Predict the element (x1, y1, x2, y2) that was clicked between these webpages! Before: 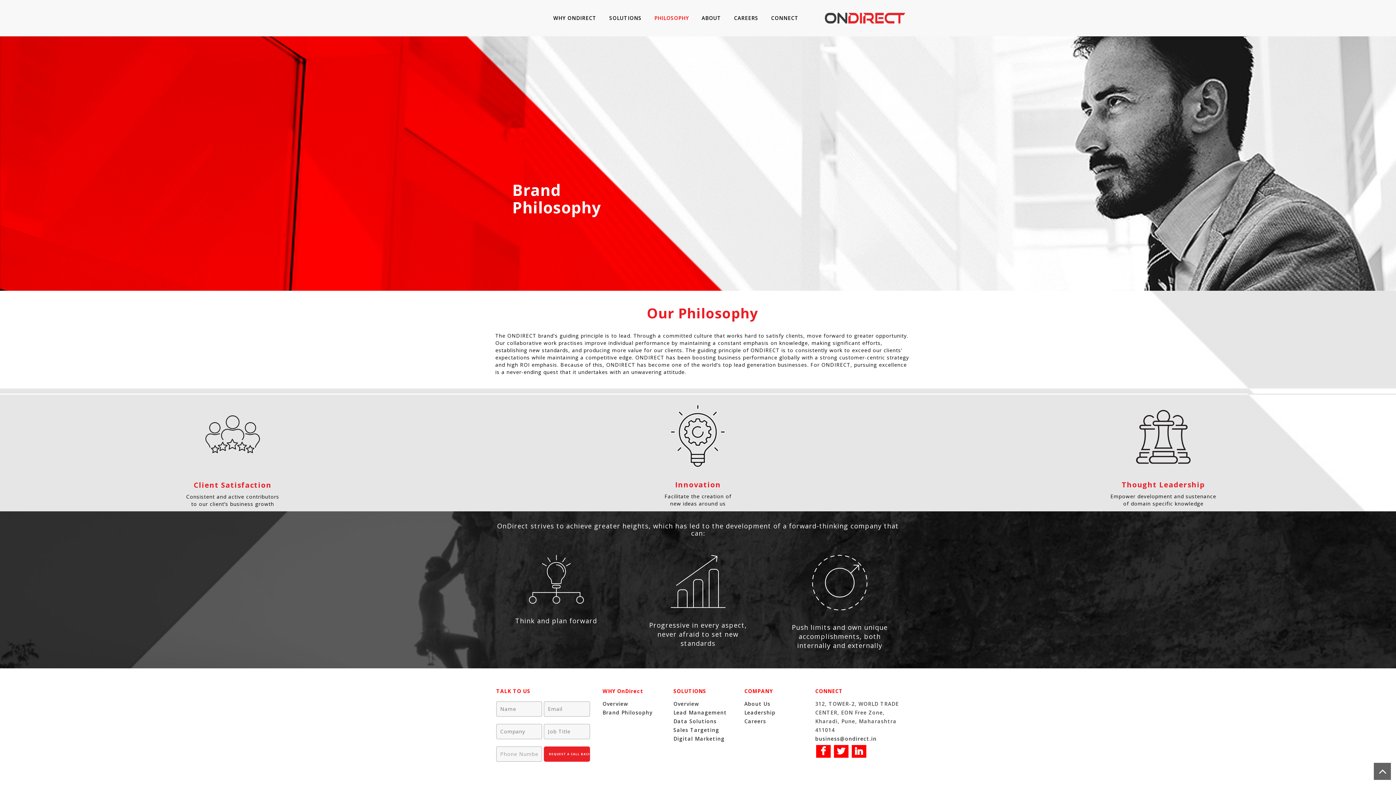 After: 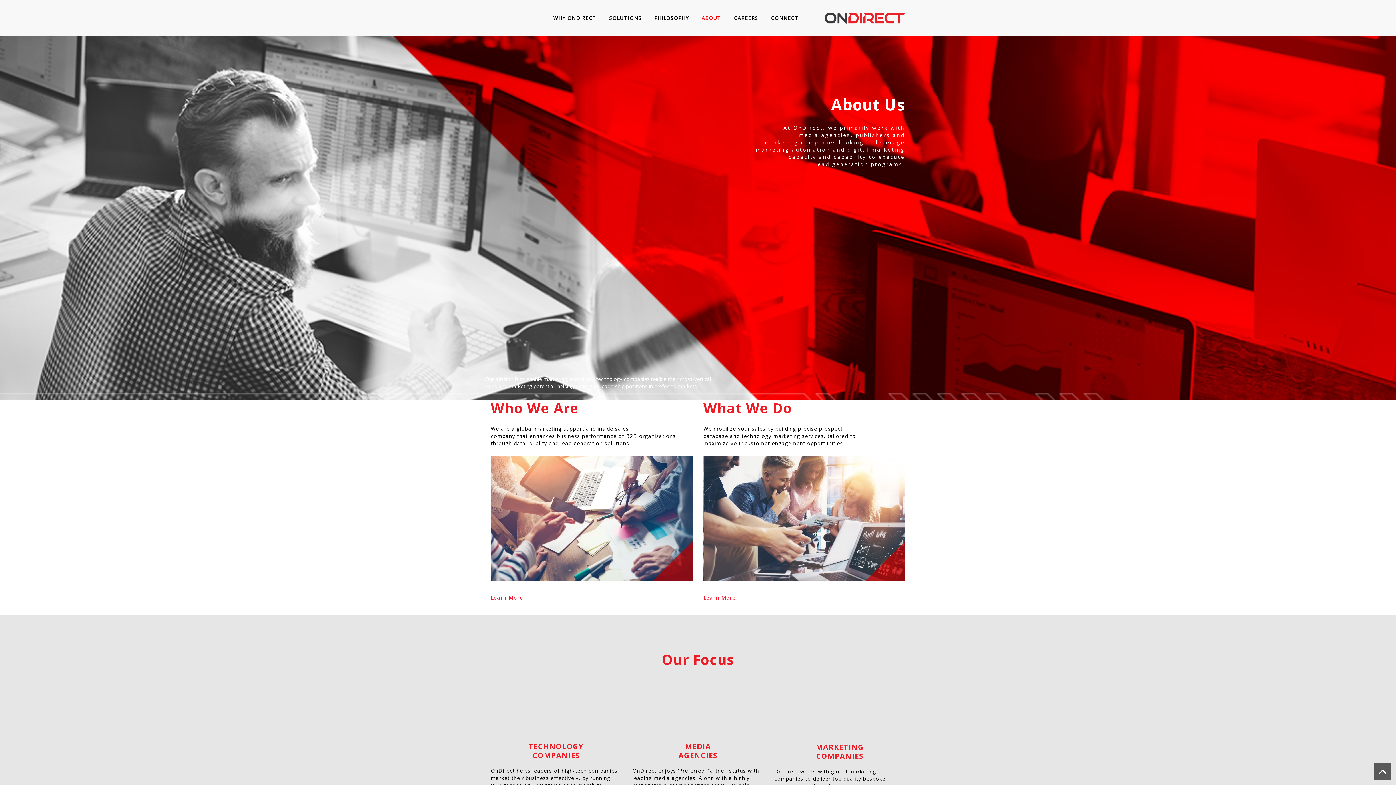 Action: label: ABOUT bbox: (701, 0, 721, 36)